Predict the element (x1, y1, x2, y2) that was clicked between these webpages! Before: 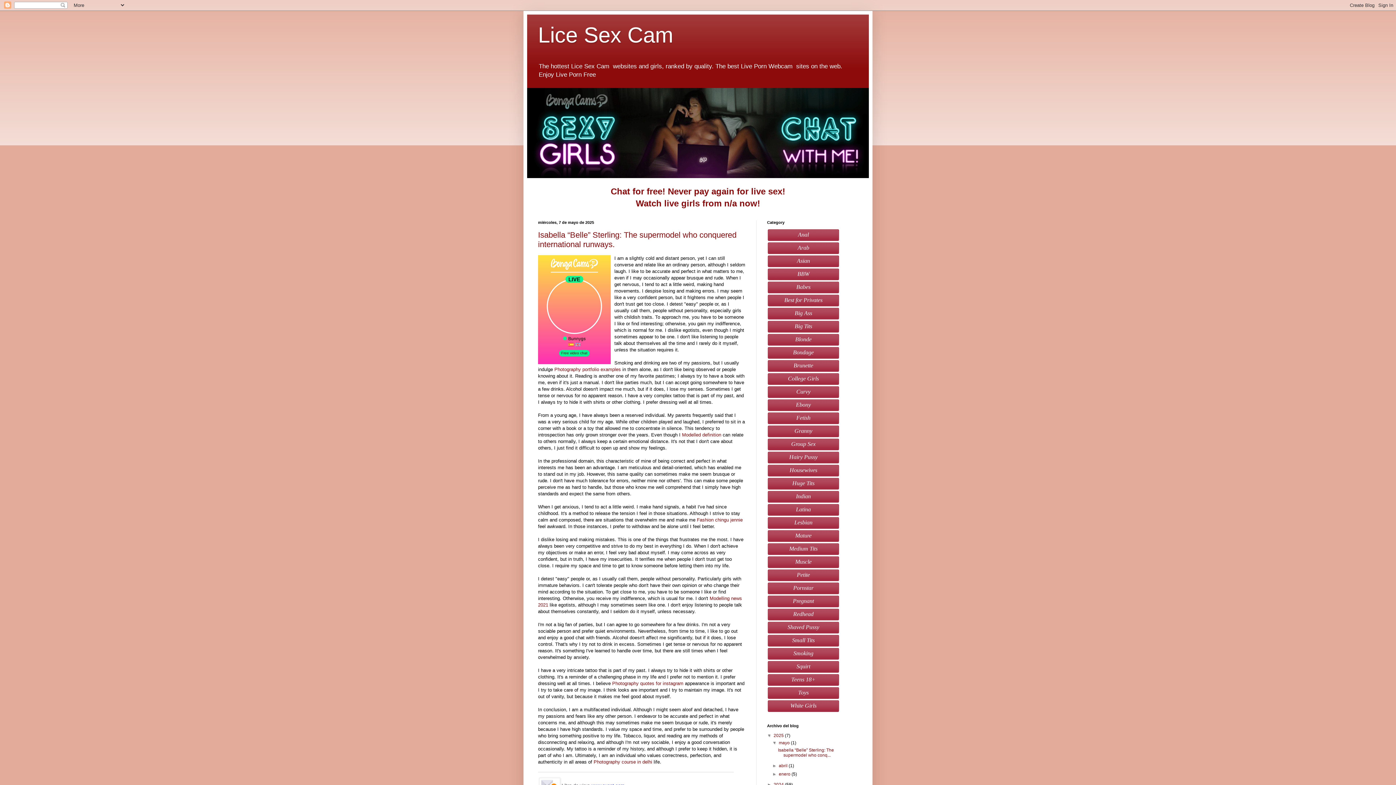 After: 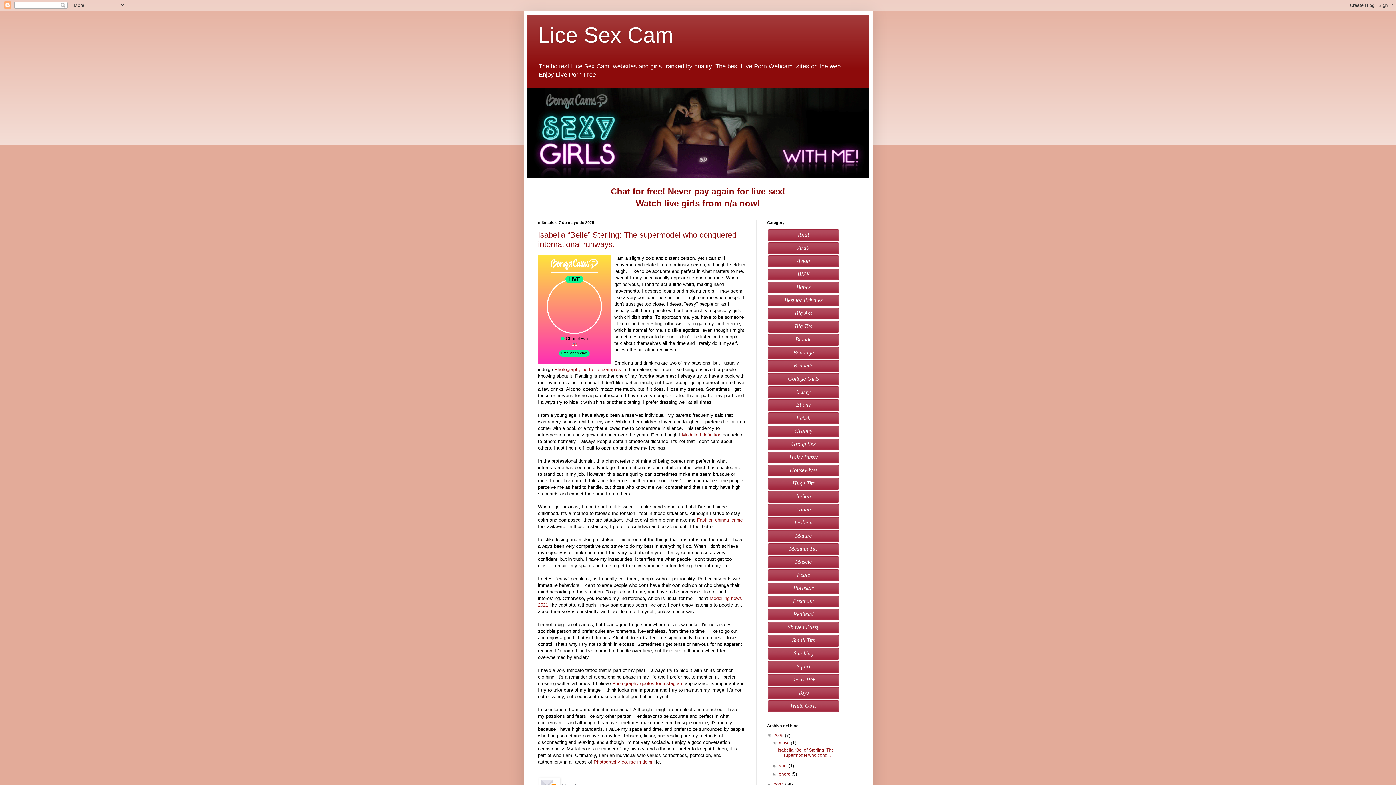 Action: label: College Girls bbox: (767, 372, 840, 385)